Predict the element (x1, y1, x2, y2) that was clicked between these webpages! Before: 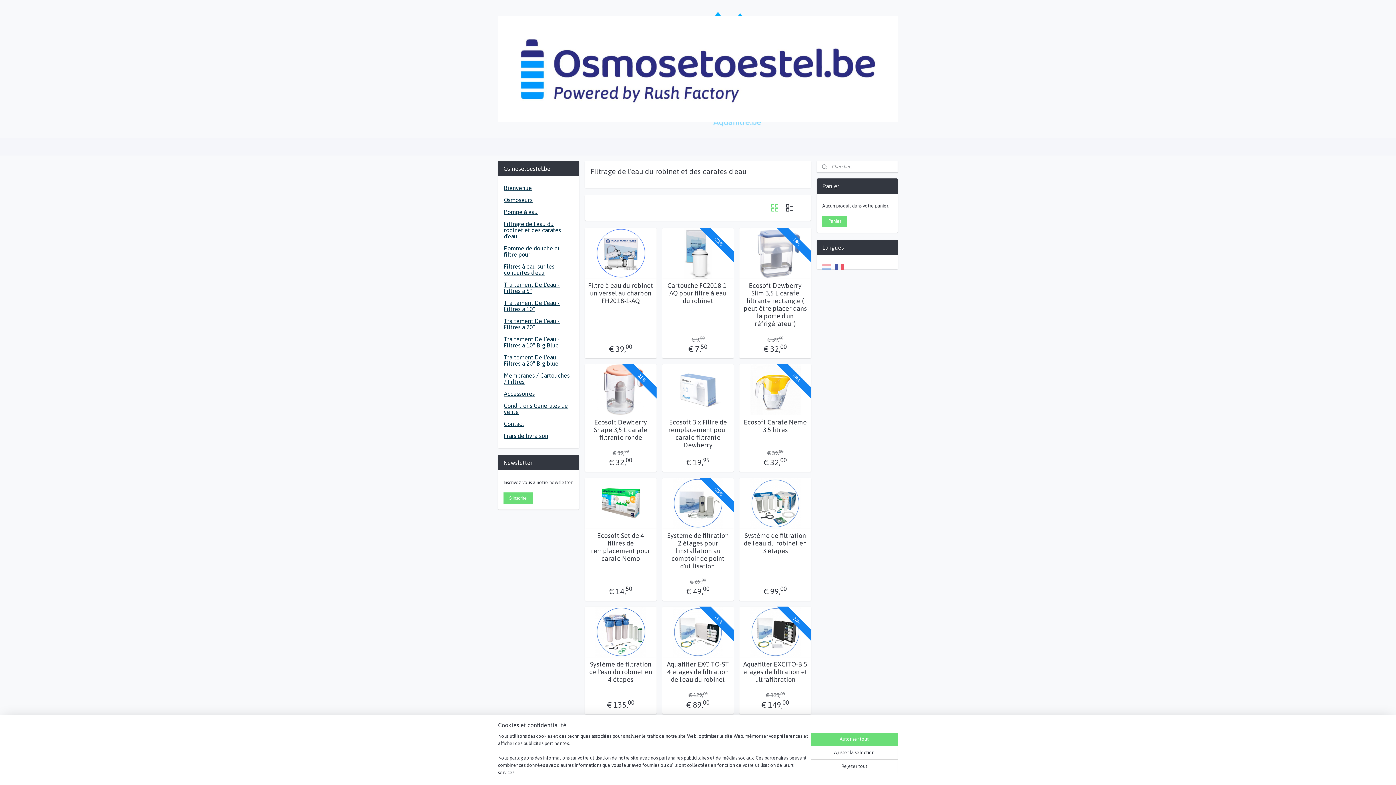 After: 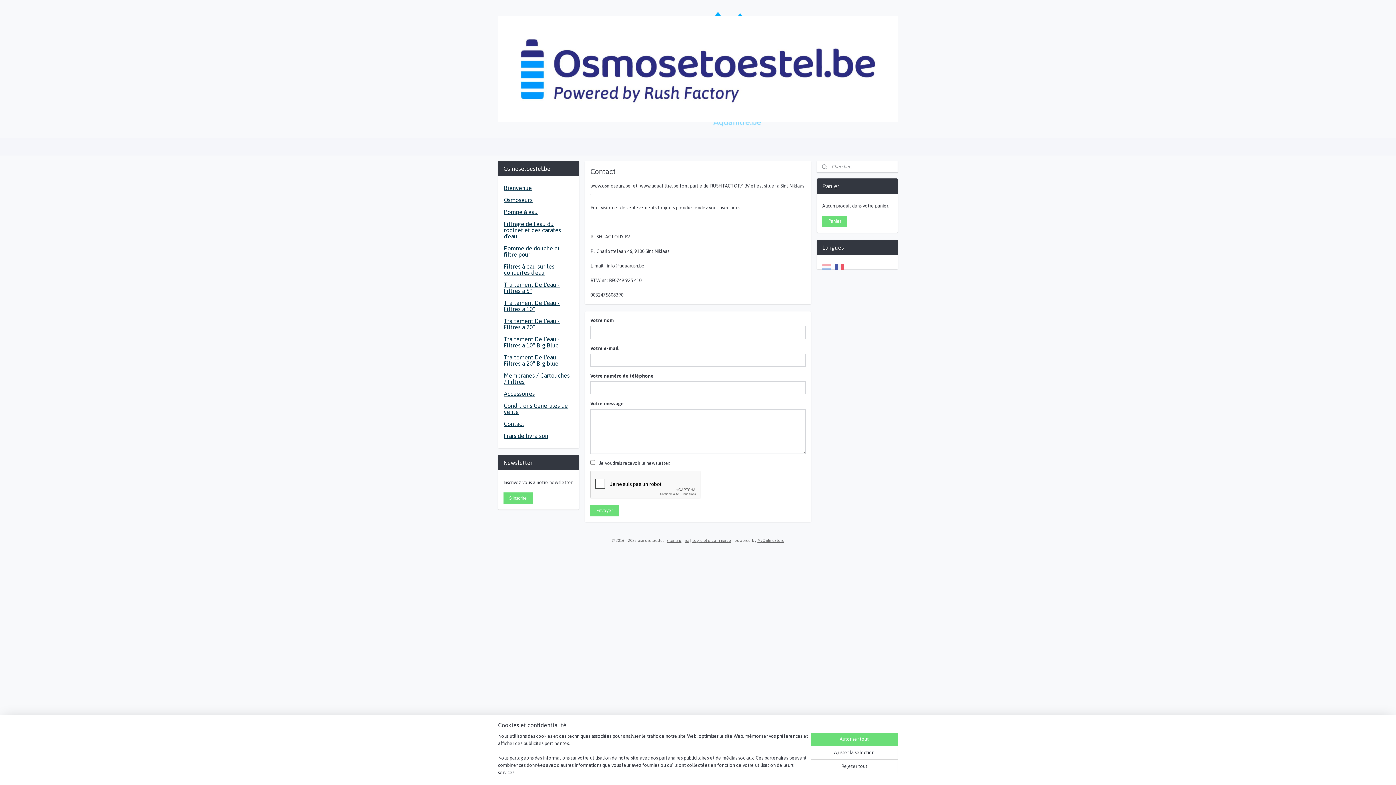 Action: bbox: (498, 418, 579, 430) label: Contact